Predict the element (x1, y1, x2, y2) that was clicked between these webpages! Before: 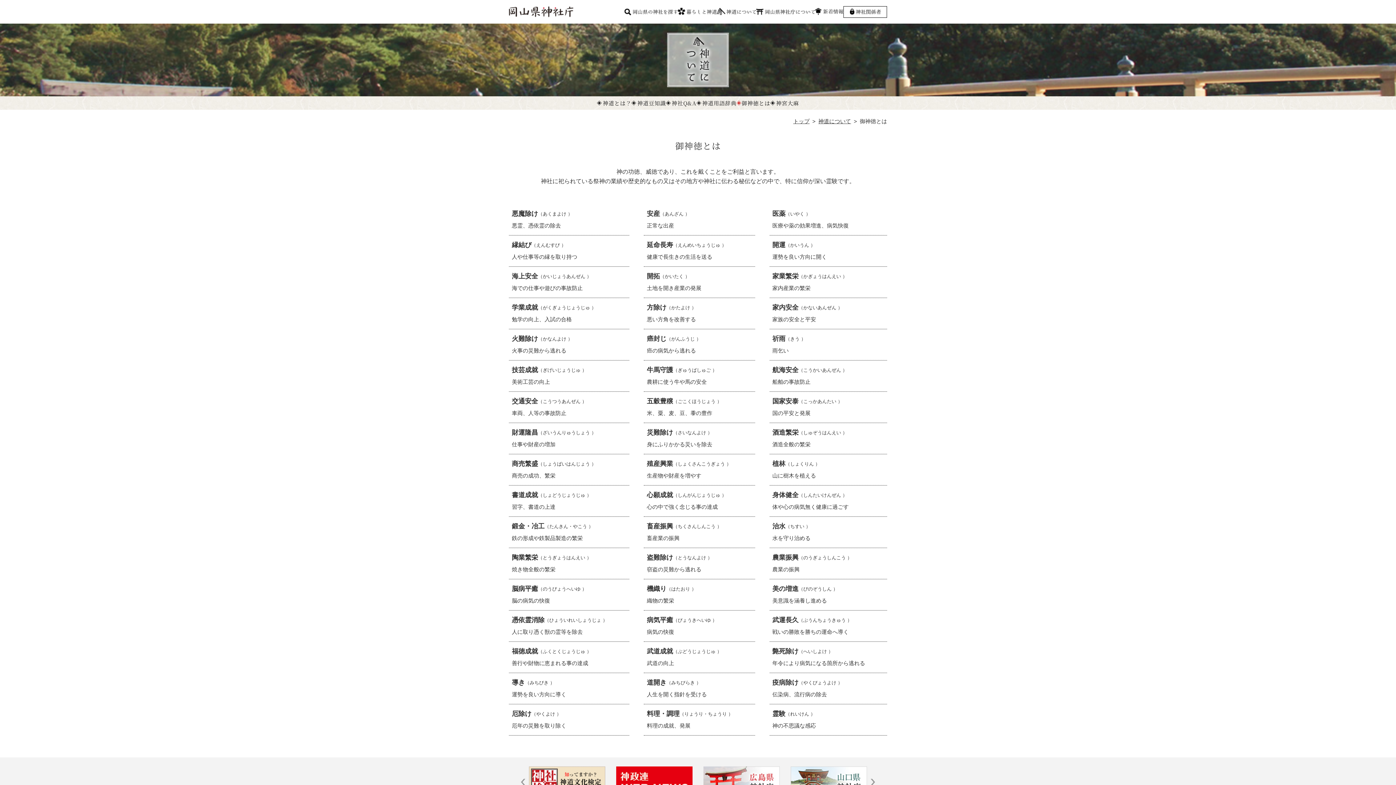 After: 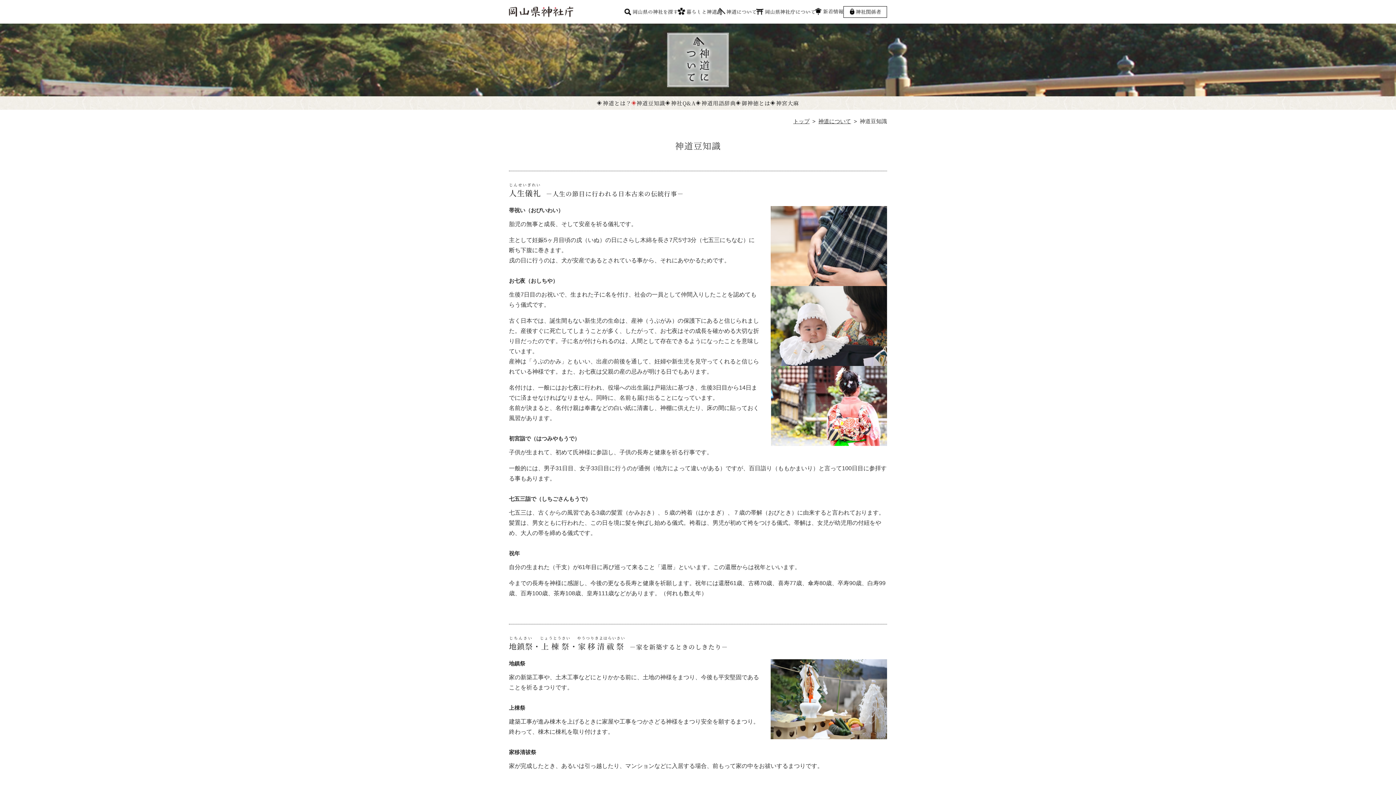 Action: label: 神道豆知識 bbox: (631, 99, 666, 106)